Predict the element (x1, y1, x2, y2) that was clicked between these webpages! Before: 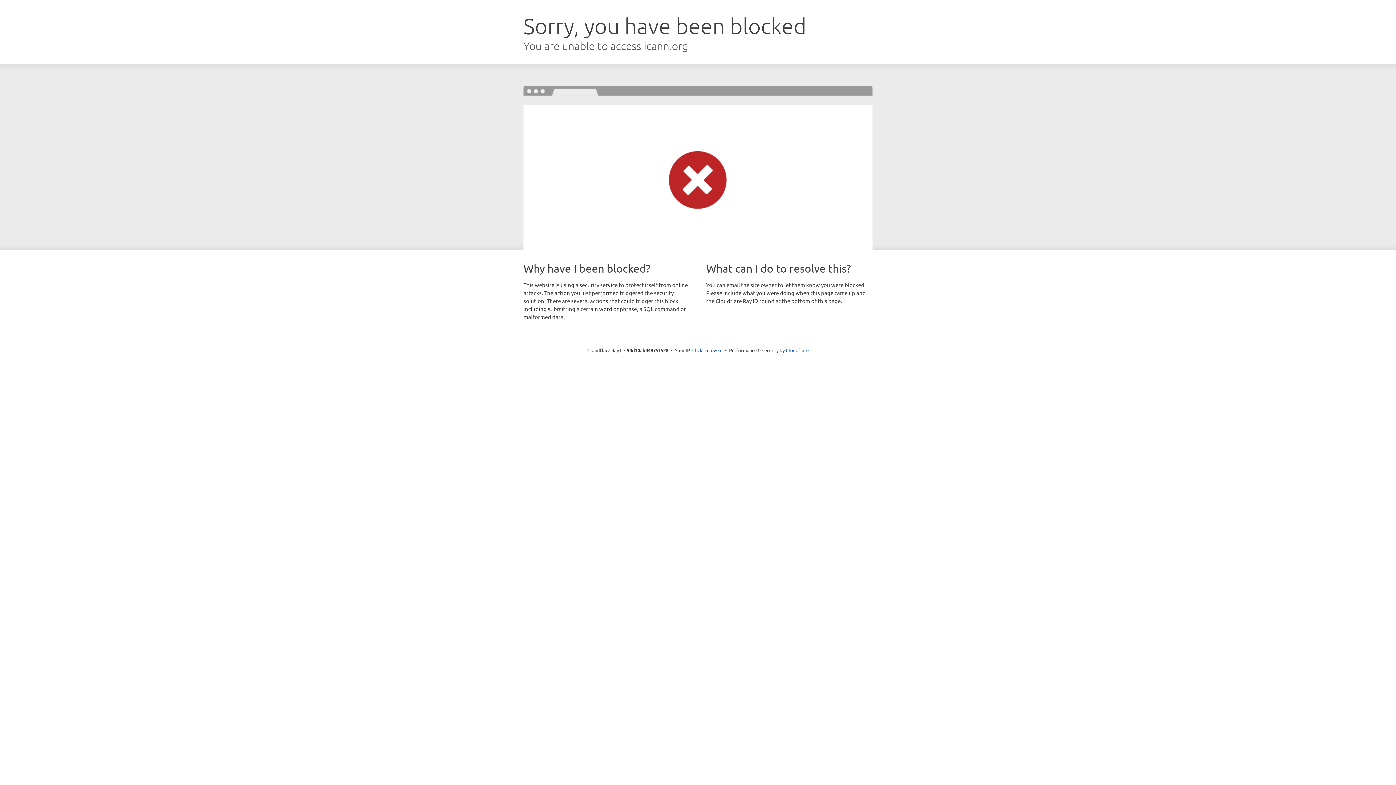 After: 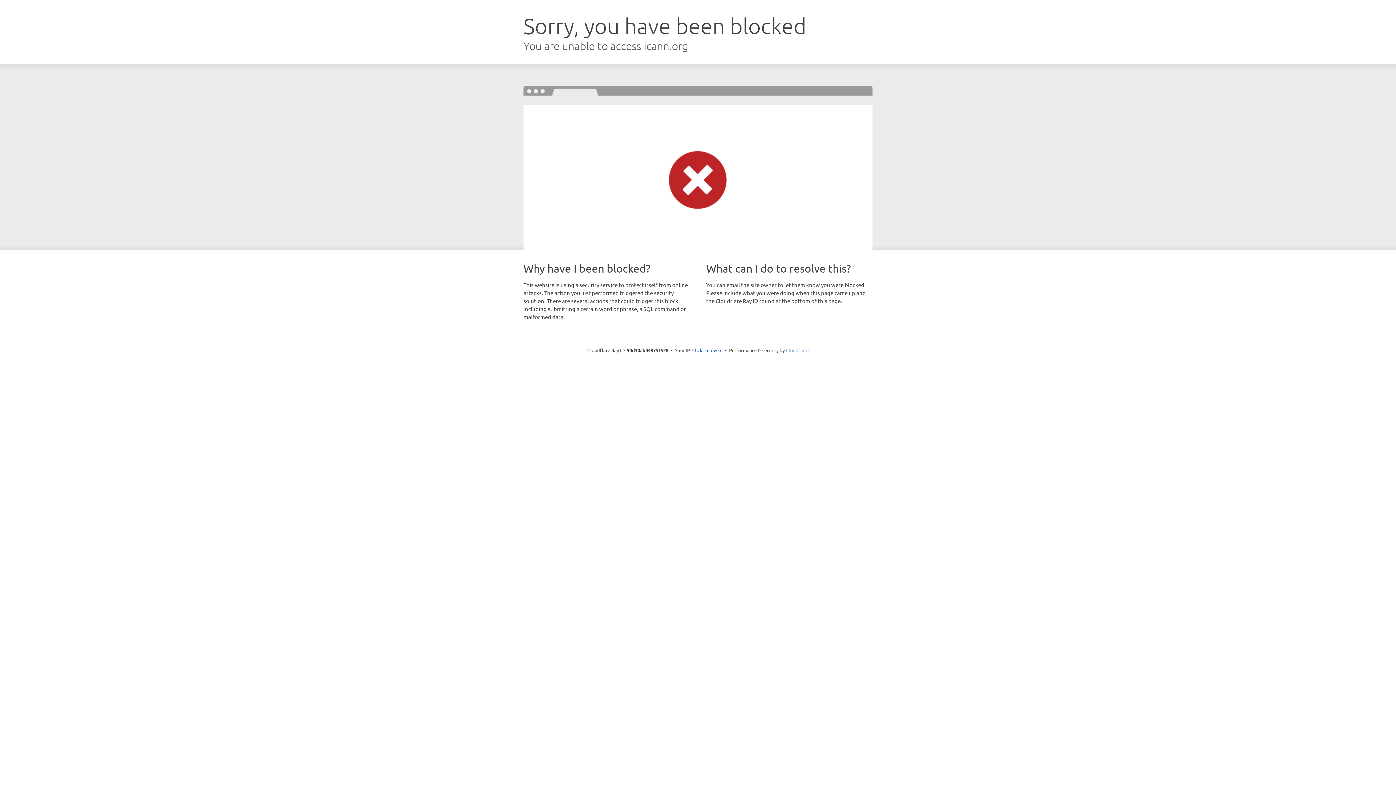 Action: label: Cloudflare bbox: (786, 347, 808, 353)